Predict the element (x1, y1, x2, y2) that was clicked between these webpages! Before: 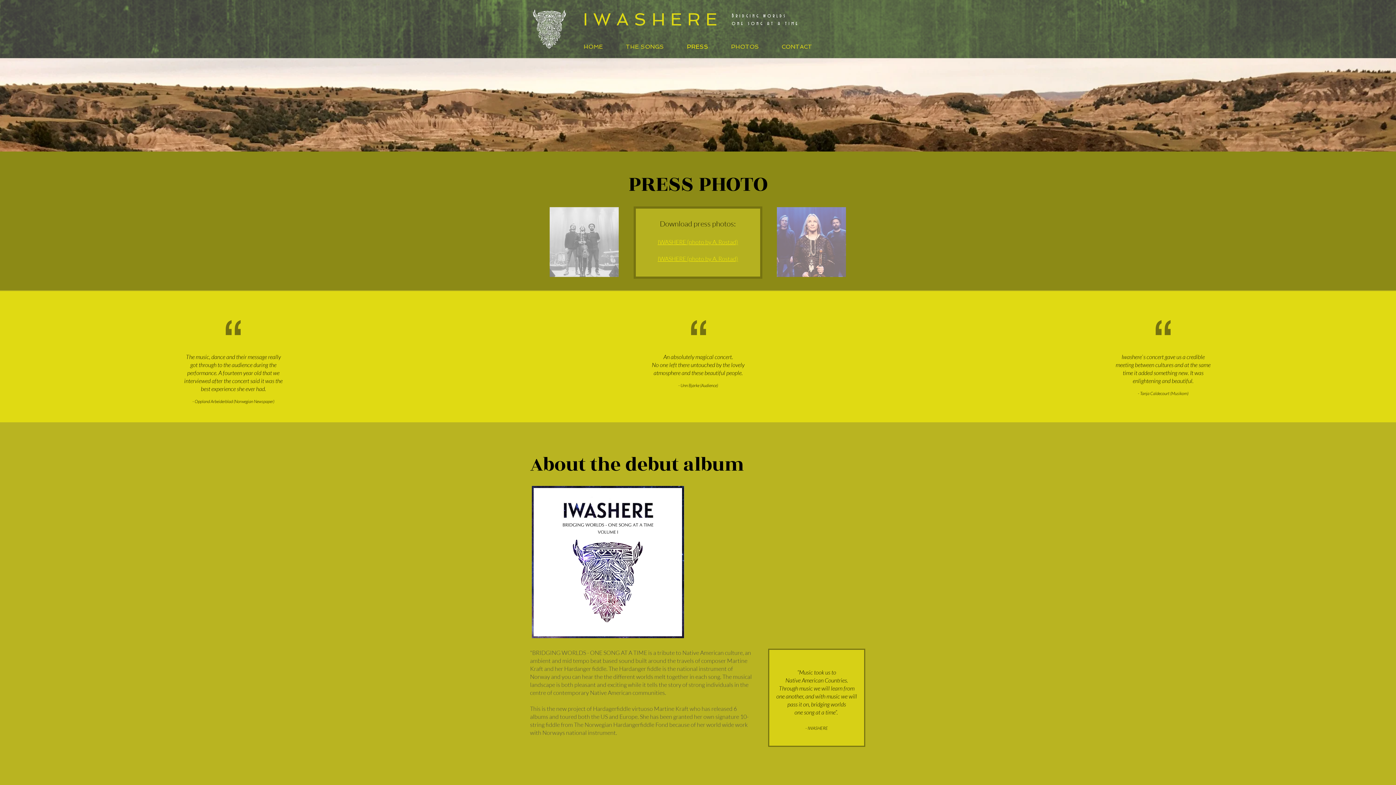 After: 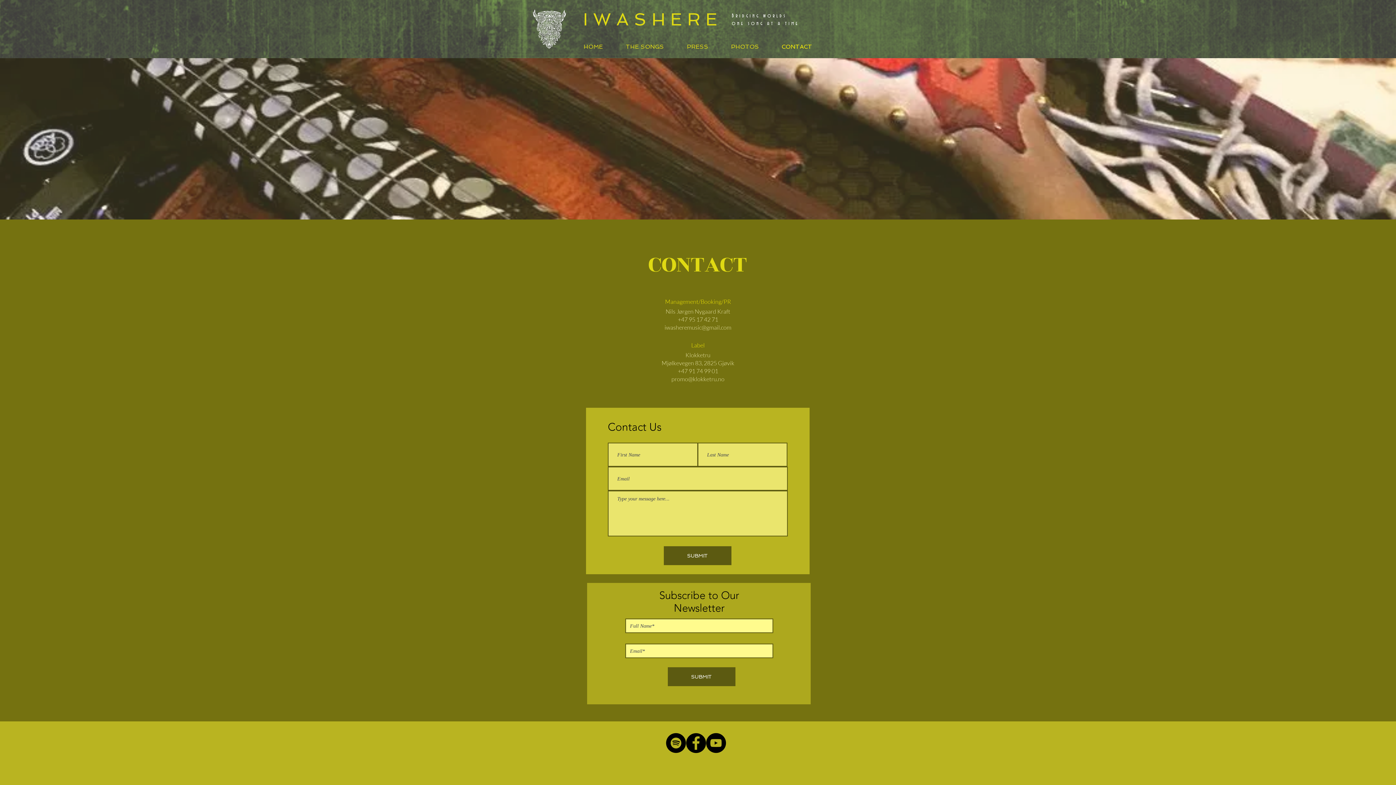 Action: bbox: (770, 41, 823, 52) label: CONTACT